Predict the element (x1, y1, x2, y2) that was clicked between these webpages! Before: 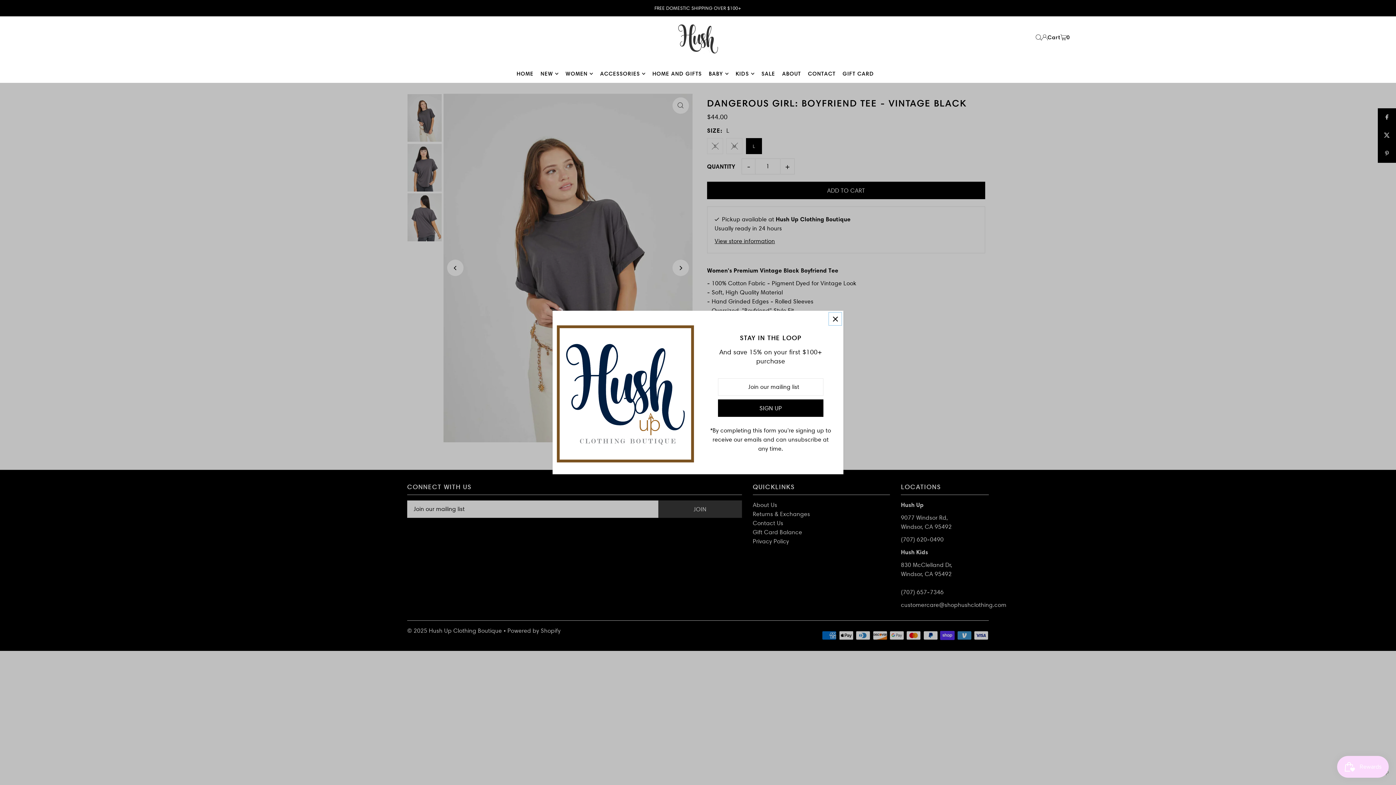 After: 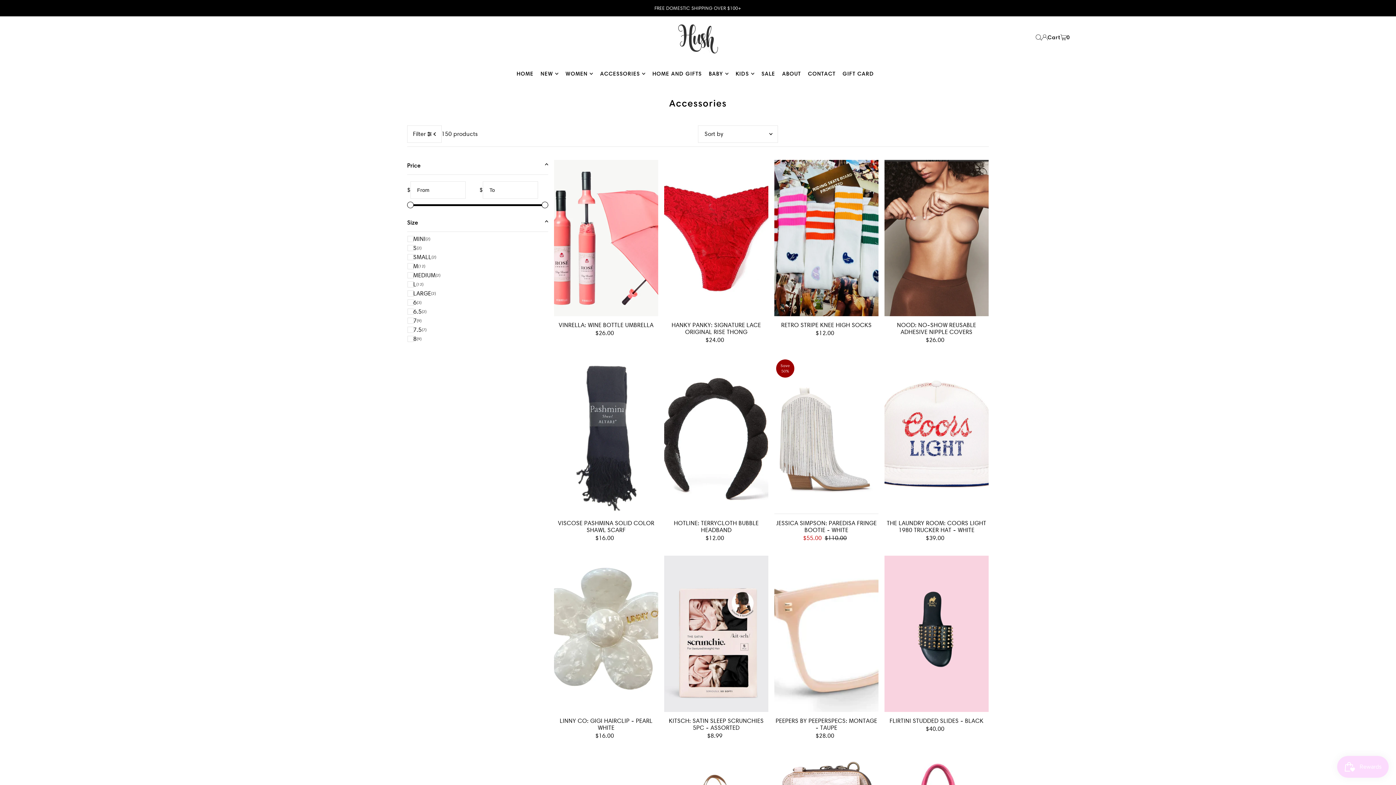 Action: label: ACCESSORIES bbox: (600, 64, 645, 82)